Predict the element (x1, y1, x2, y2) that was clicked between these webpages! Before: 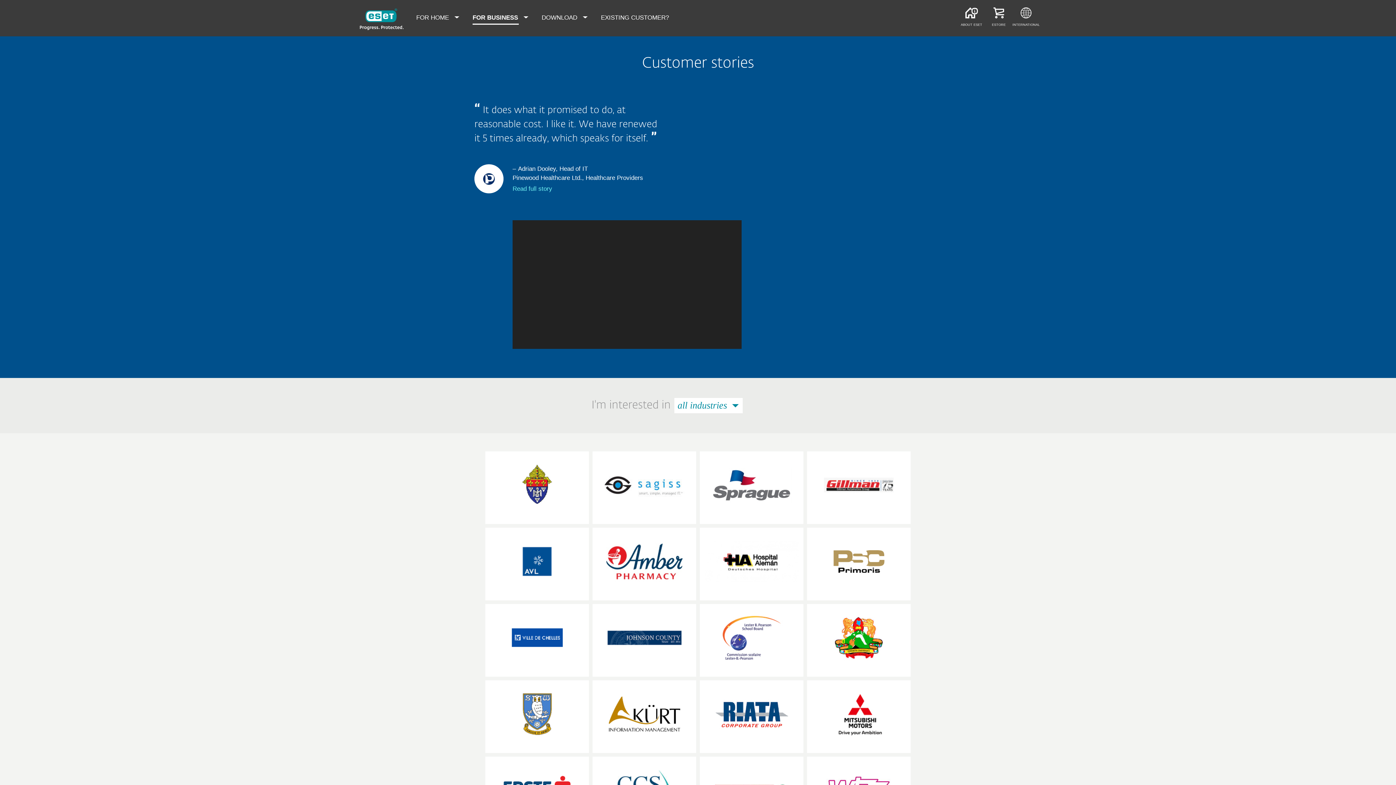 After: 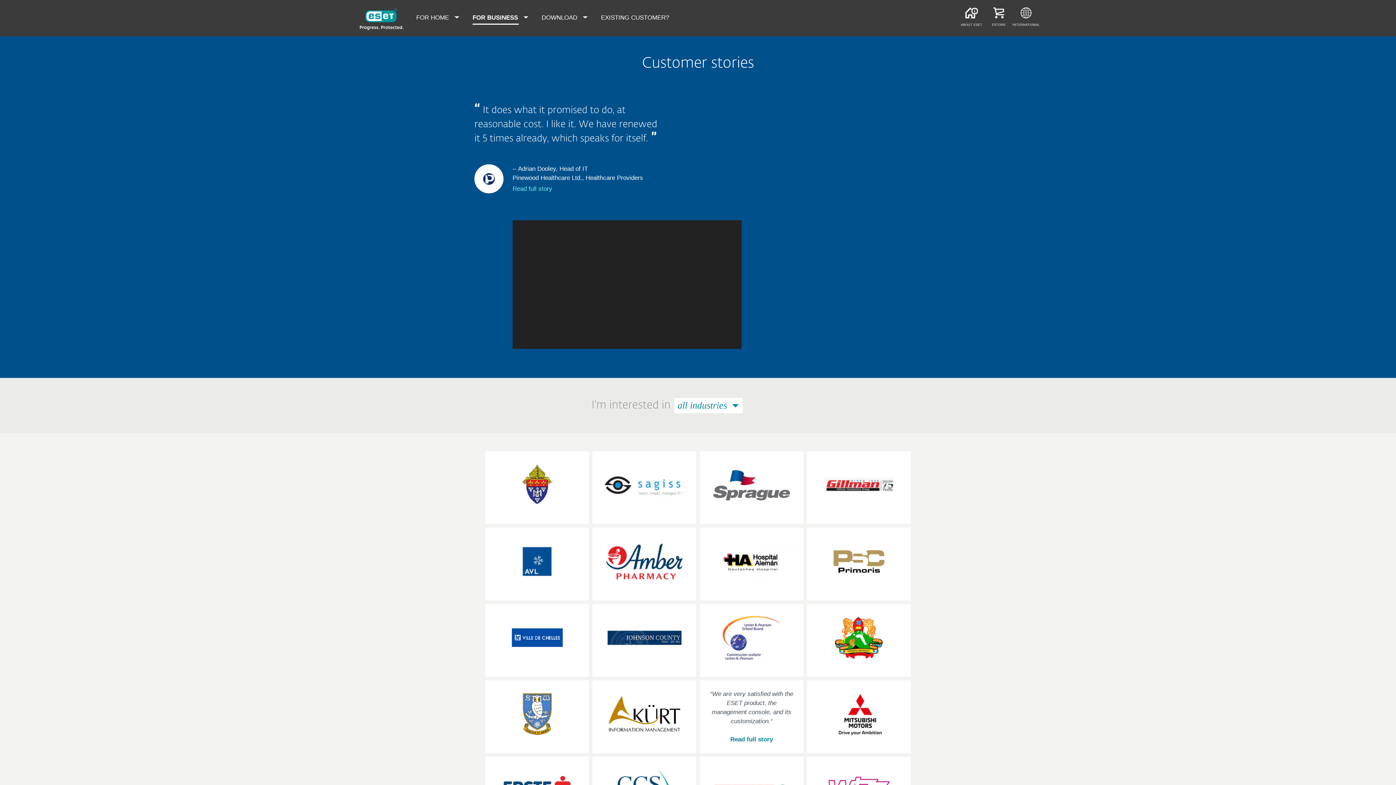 Action: bbox: (698, 678, 805, 755) label: “We are very satisfied with the ESET product, the management console, and its customization.“
Read full story